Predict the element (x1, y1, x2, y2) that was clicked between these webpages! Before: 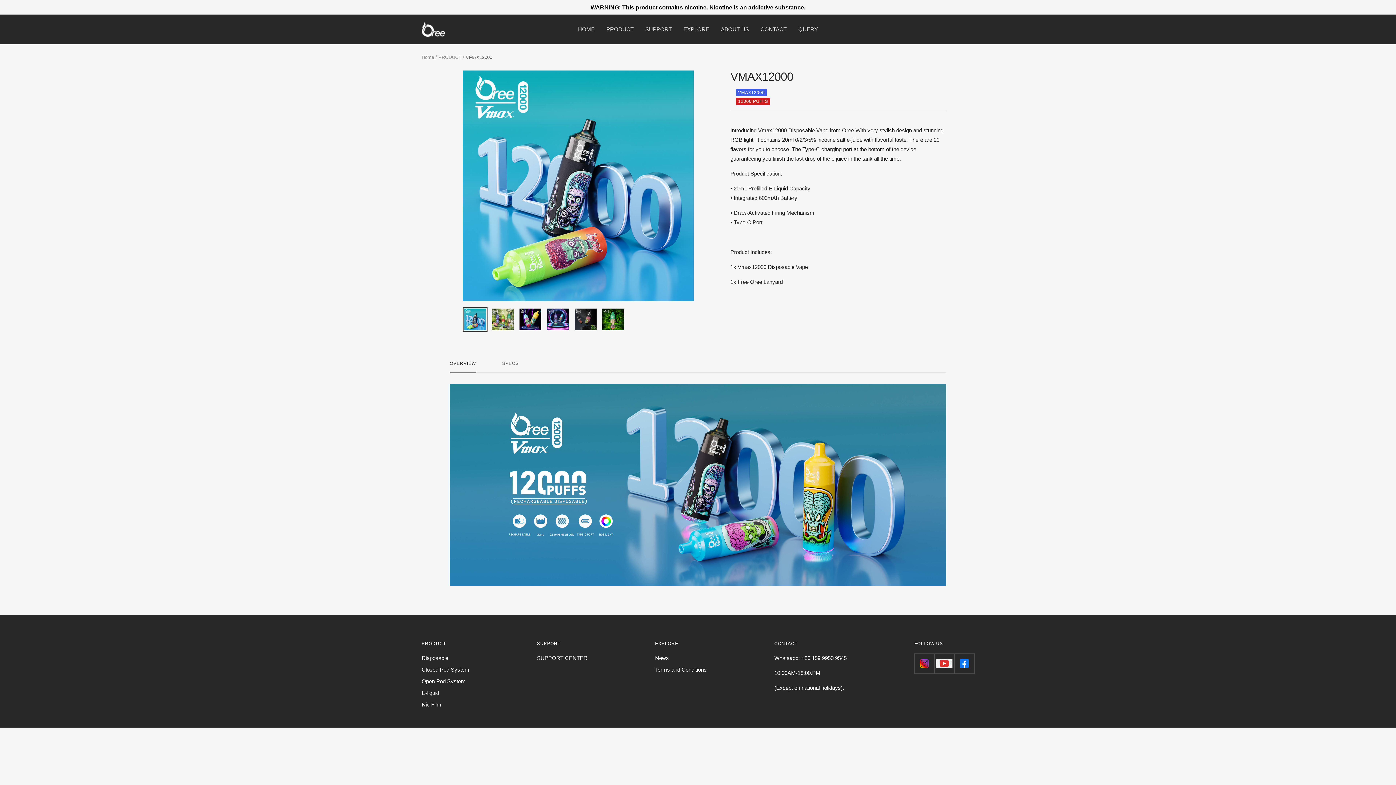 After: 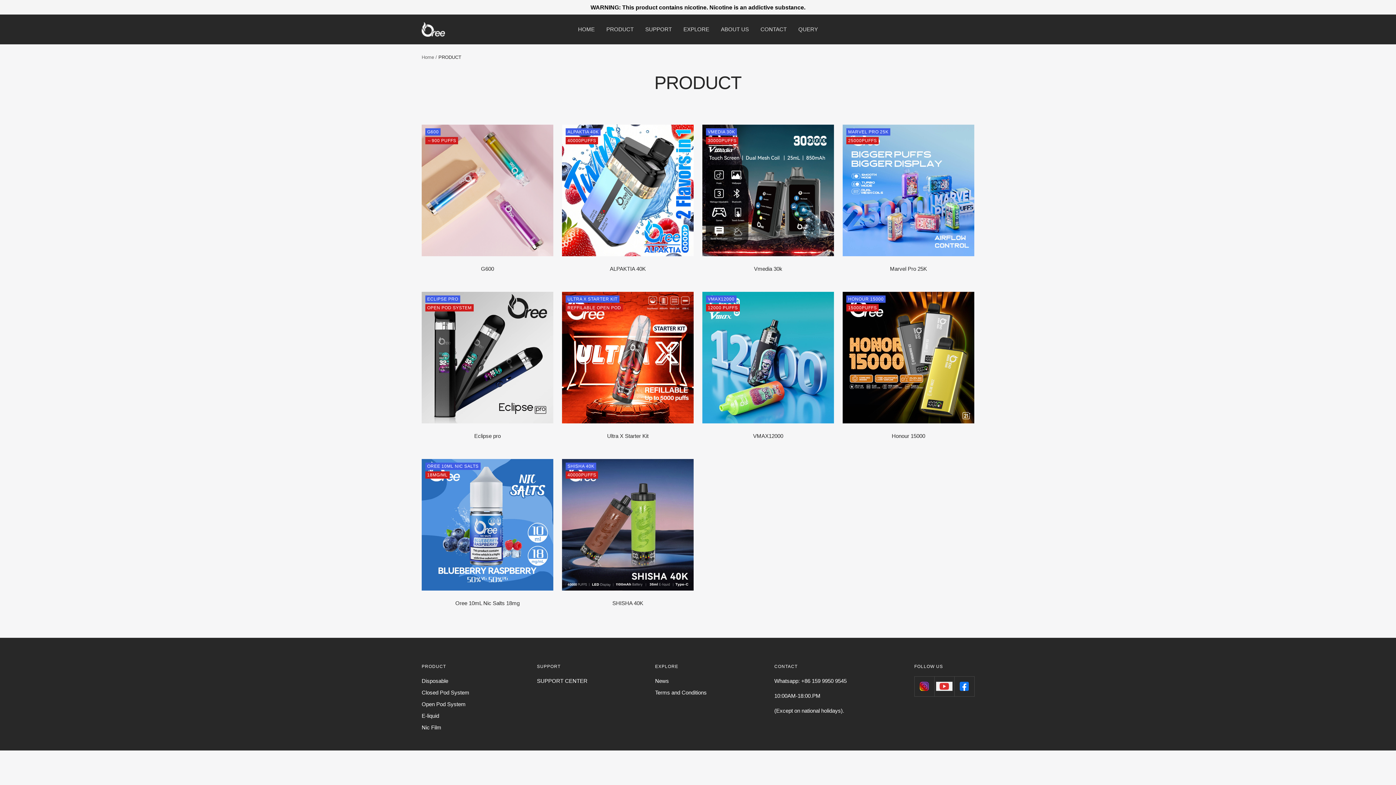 Action: bbox: (606, 24, 633, 34) label: PRODUCT